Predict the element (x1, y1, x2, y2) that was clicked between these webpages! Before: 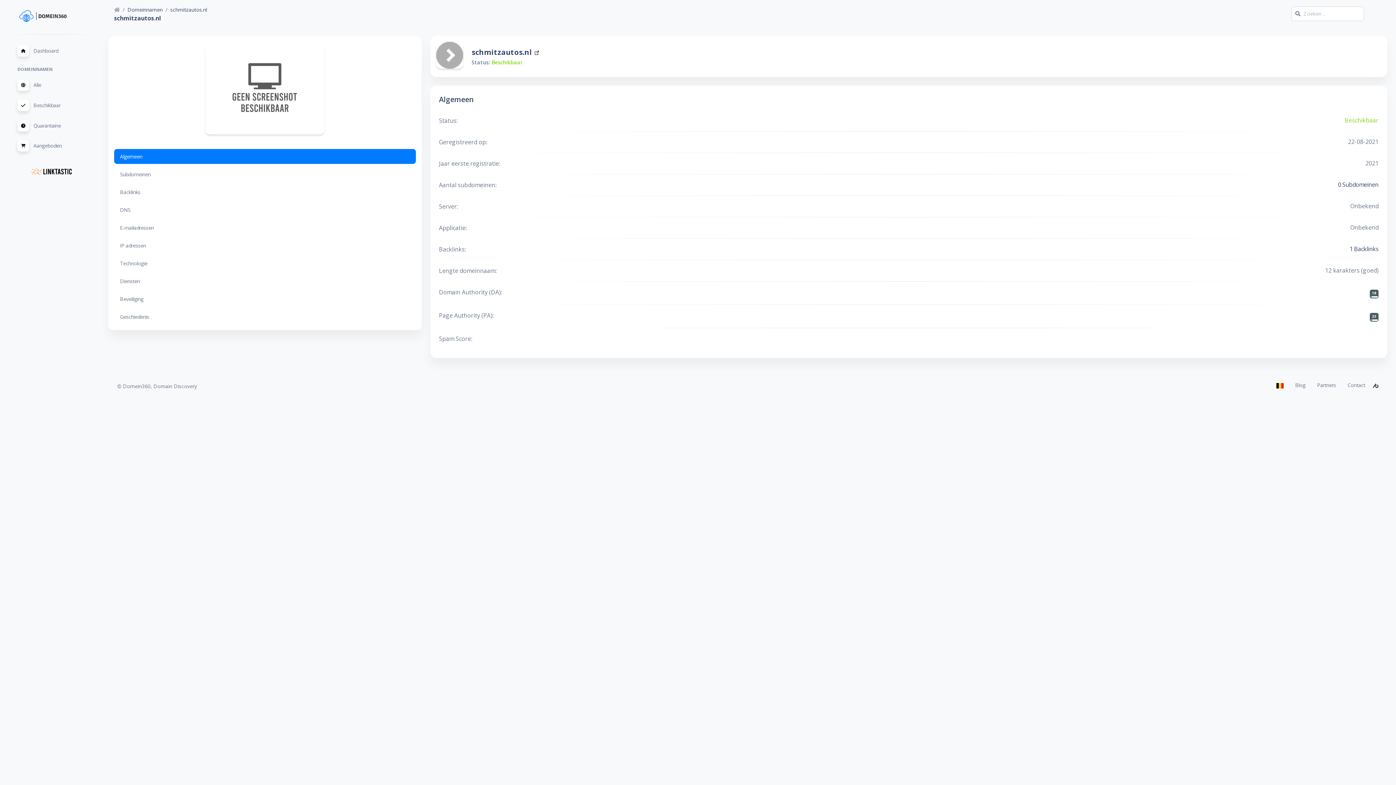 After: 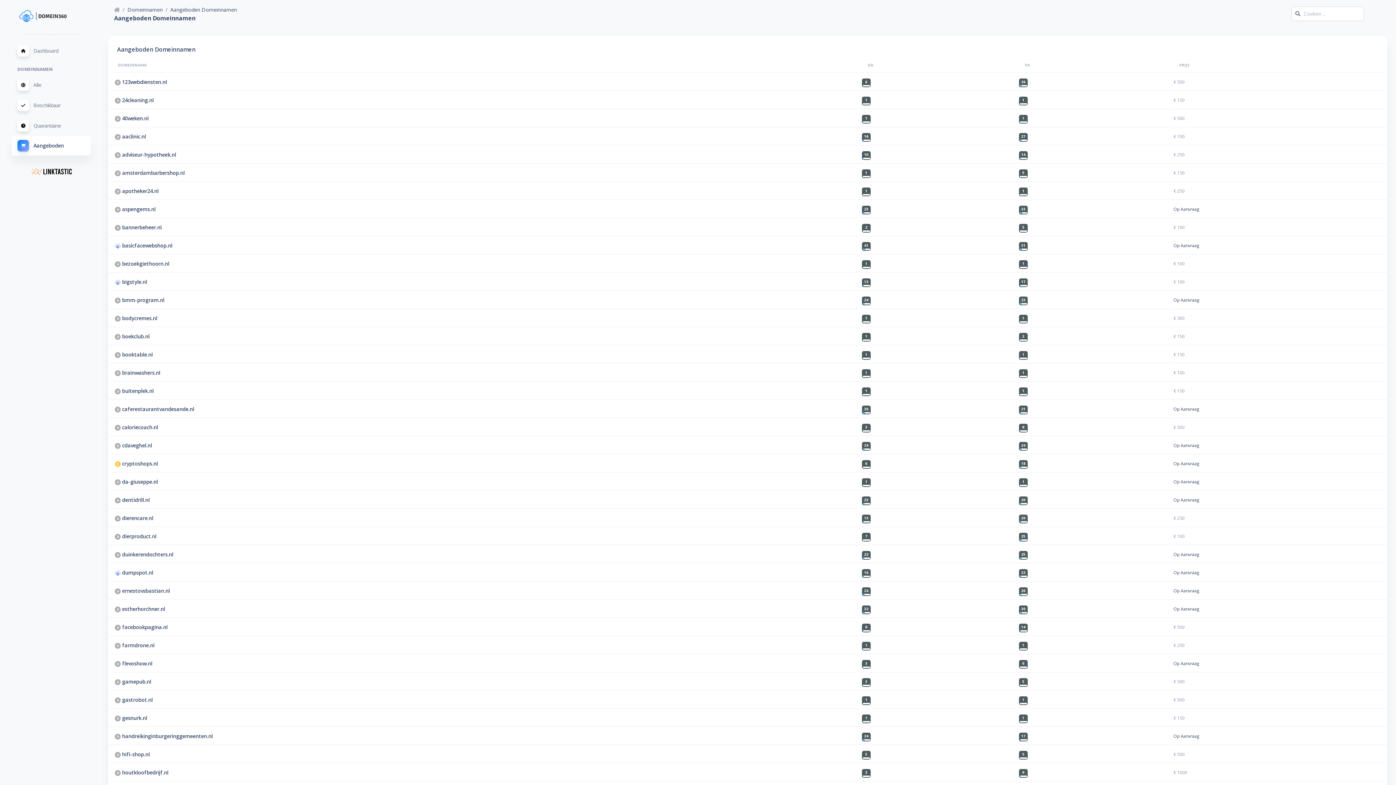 Action: bbox: (11, 136, 90, 155) label: Aangeboden